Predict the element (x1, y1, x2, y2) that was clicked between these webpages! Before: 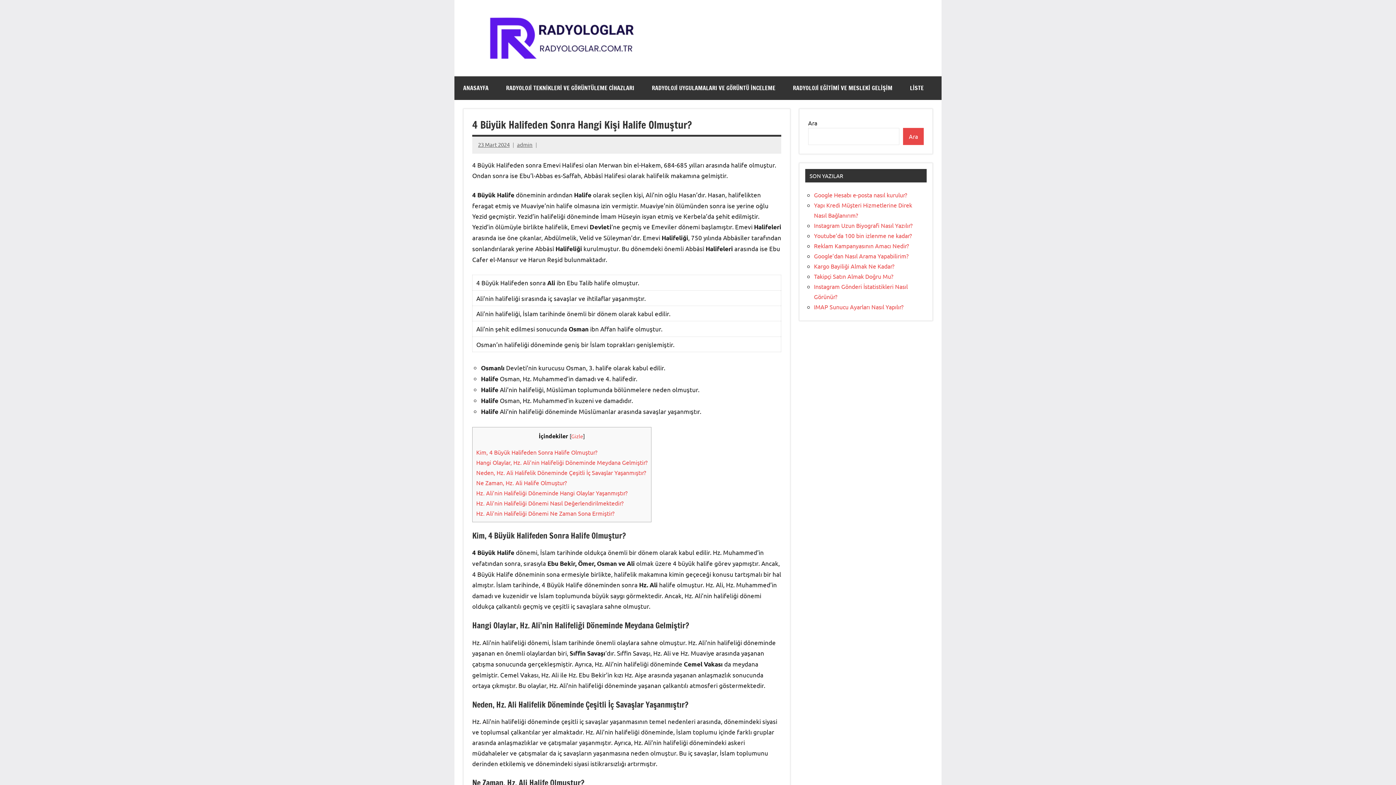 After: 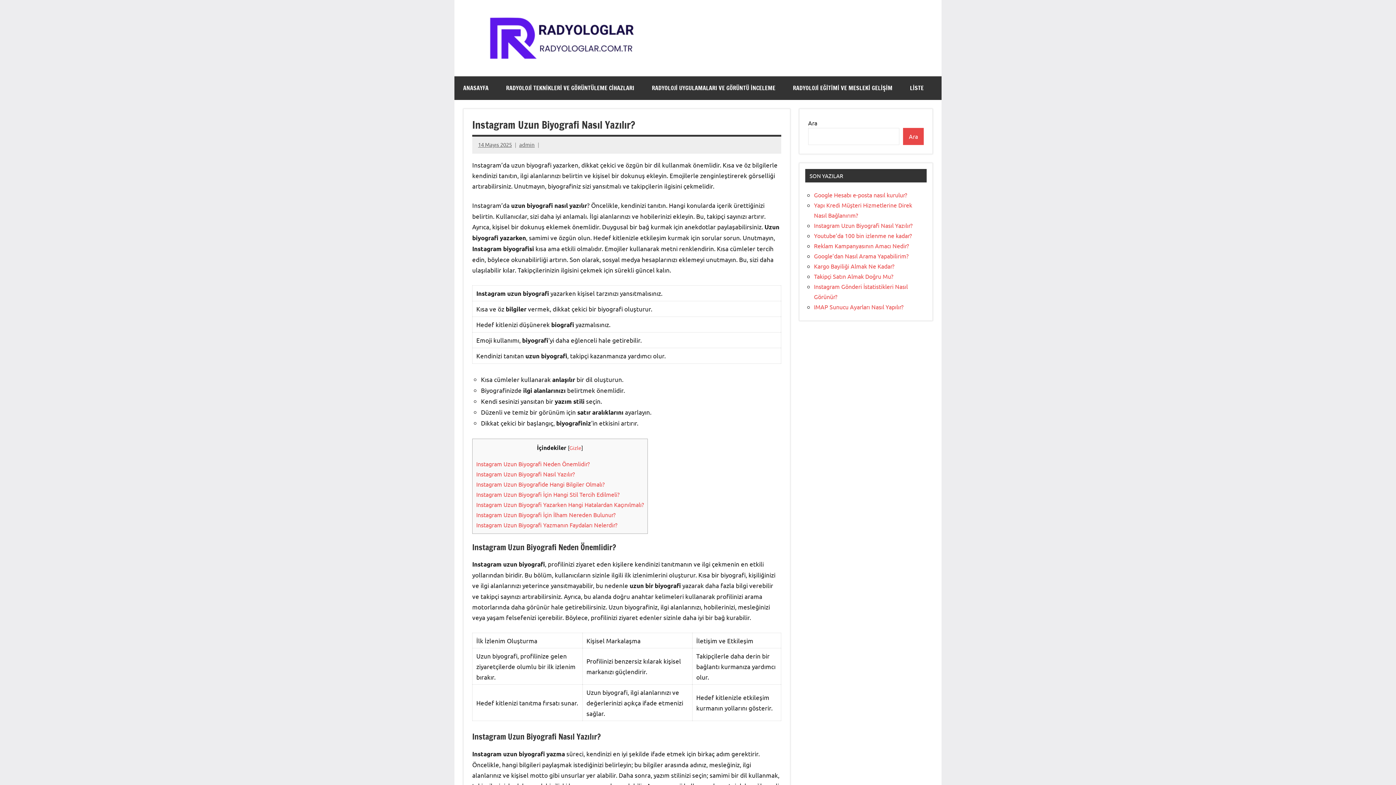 Action: bbox: (814, 221, 912, 229) label: Instagram Uzun Biyografi Nasıl Yazılır?